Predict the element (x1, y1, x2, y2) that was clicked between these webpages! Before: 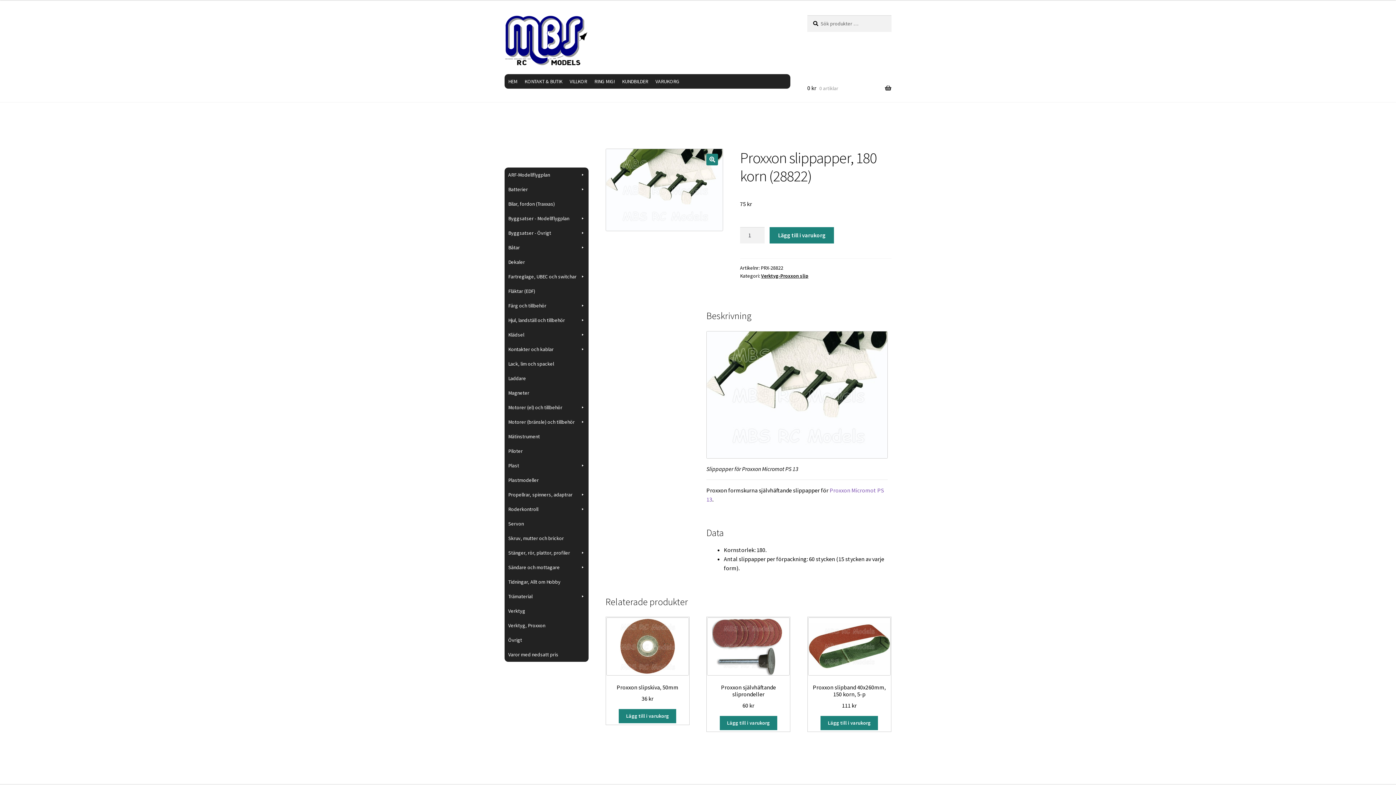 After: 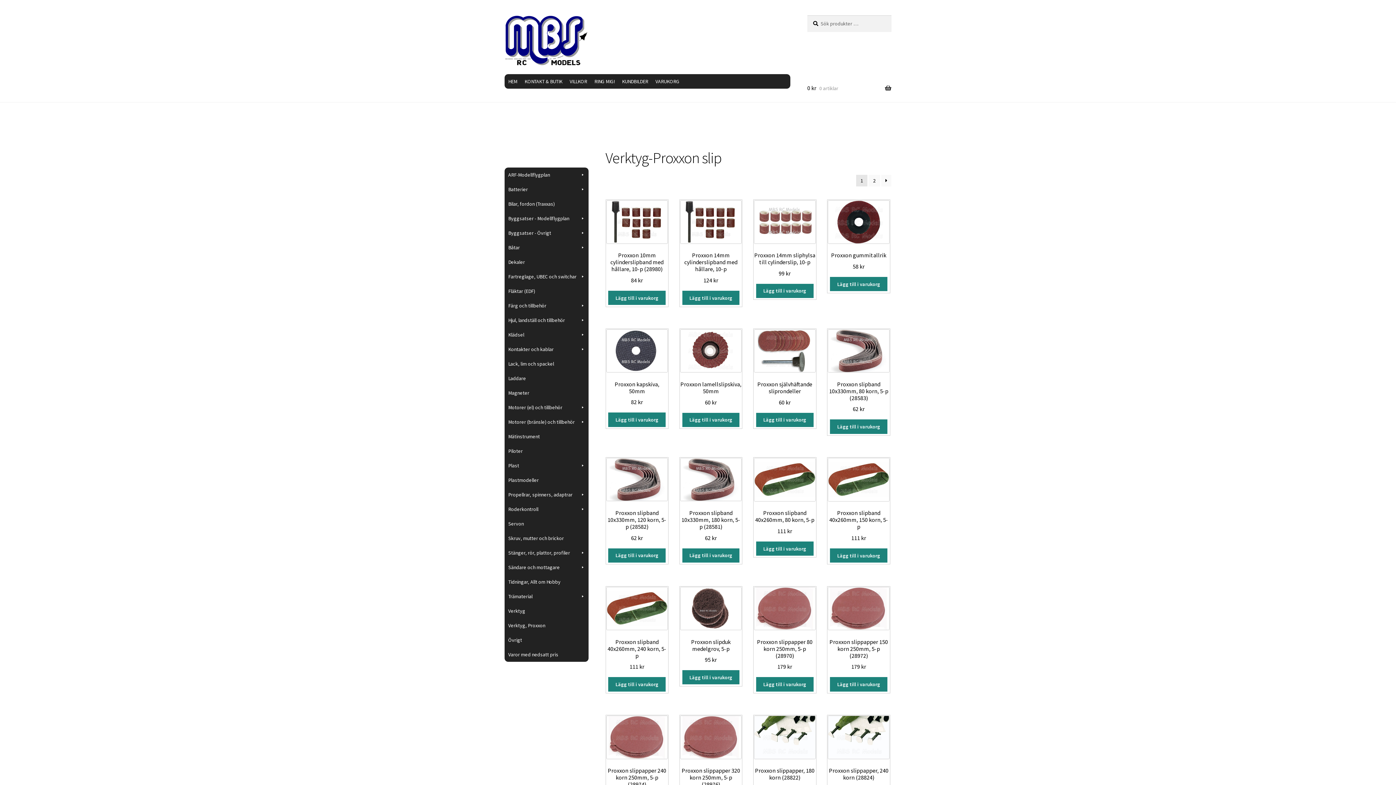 Action: label: Verktyg-Proxxon slip bbox: (761, 272, 808, 279)